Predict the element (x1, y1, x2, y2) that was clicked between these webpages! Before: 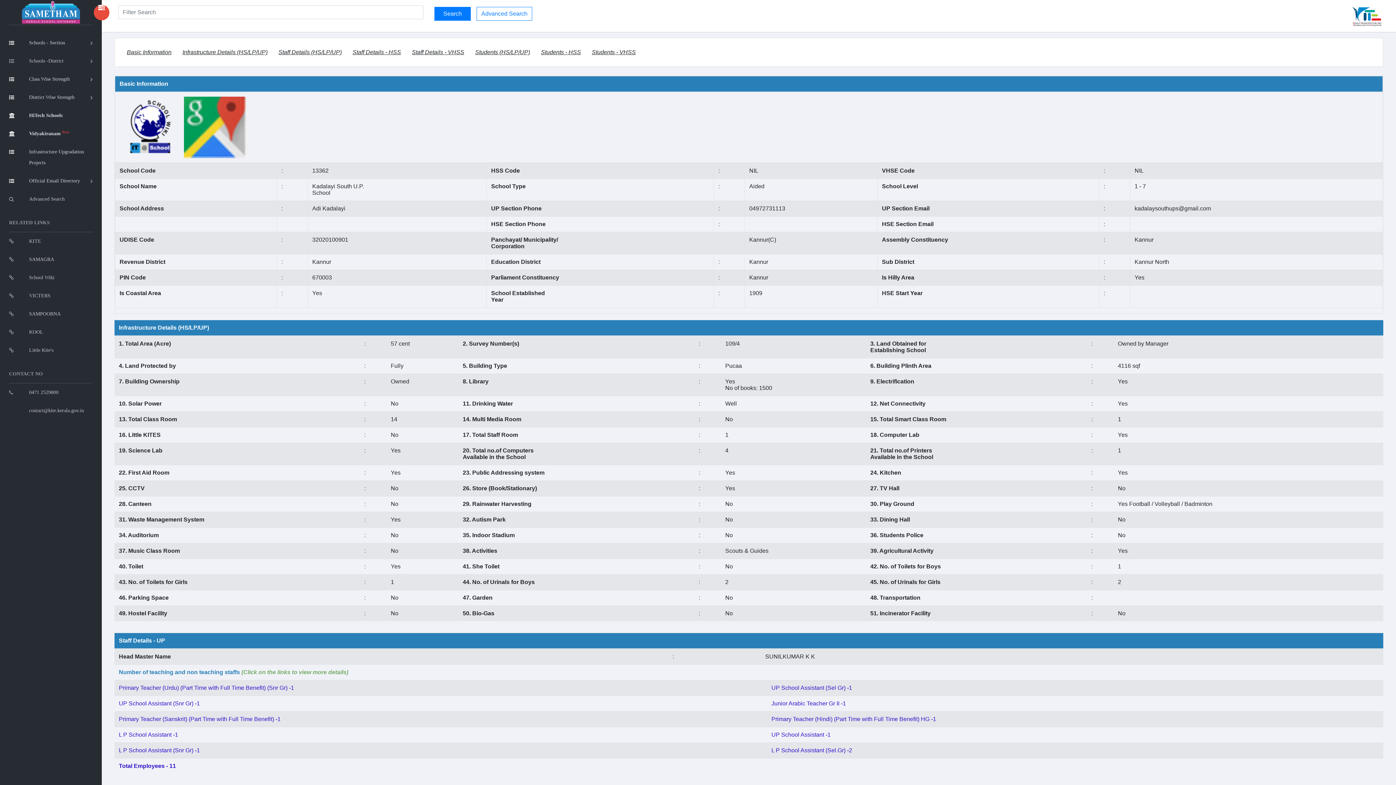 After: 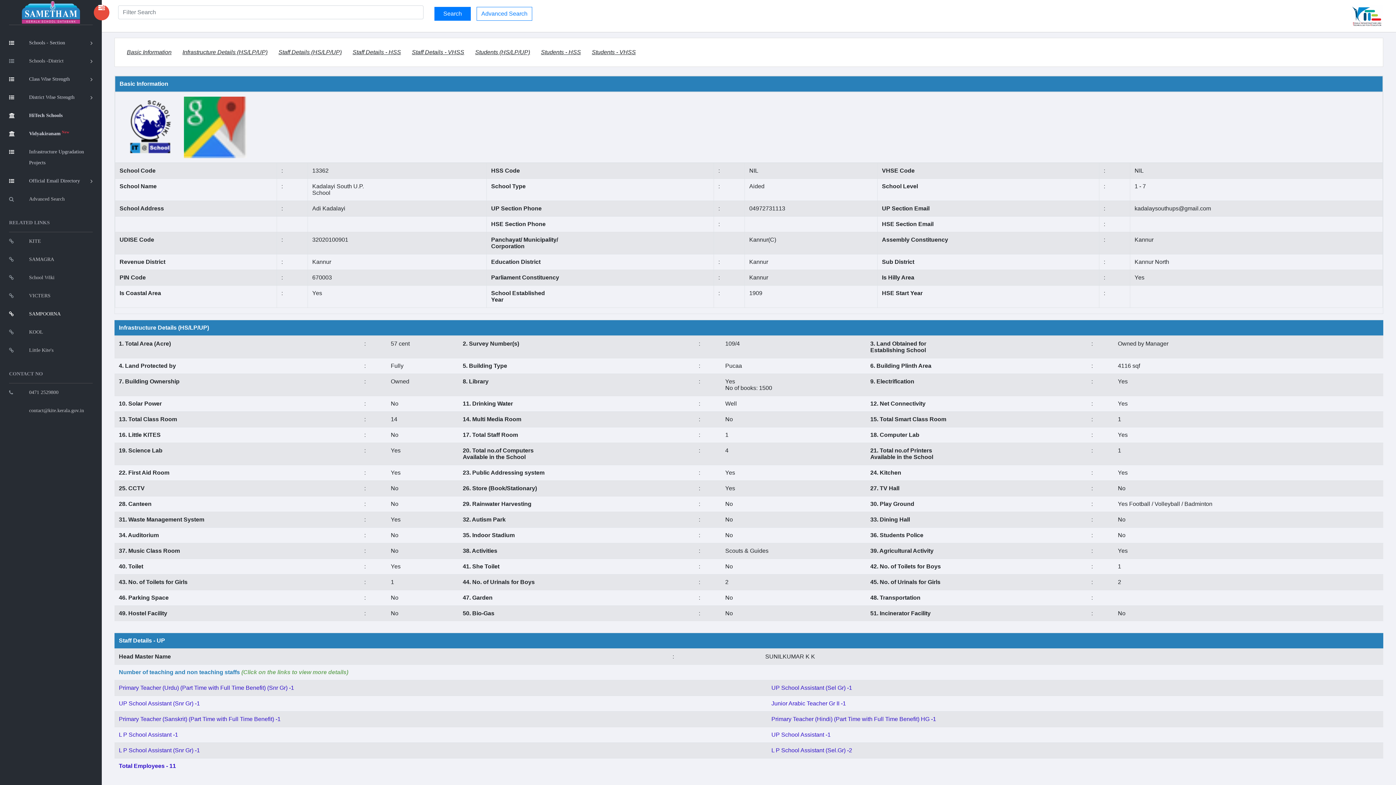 Action: bbox: (9, 305, 92, 323) label: SAMPOORNA